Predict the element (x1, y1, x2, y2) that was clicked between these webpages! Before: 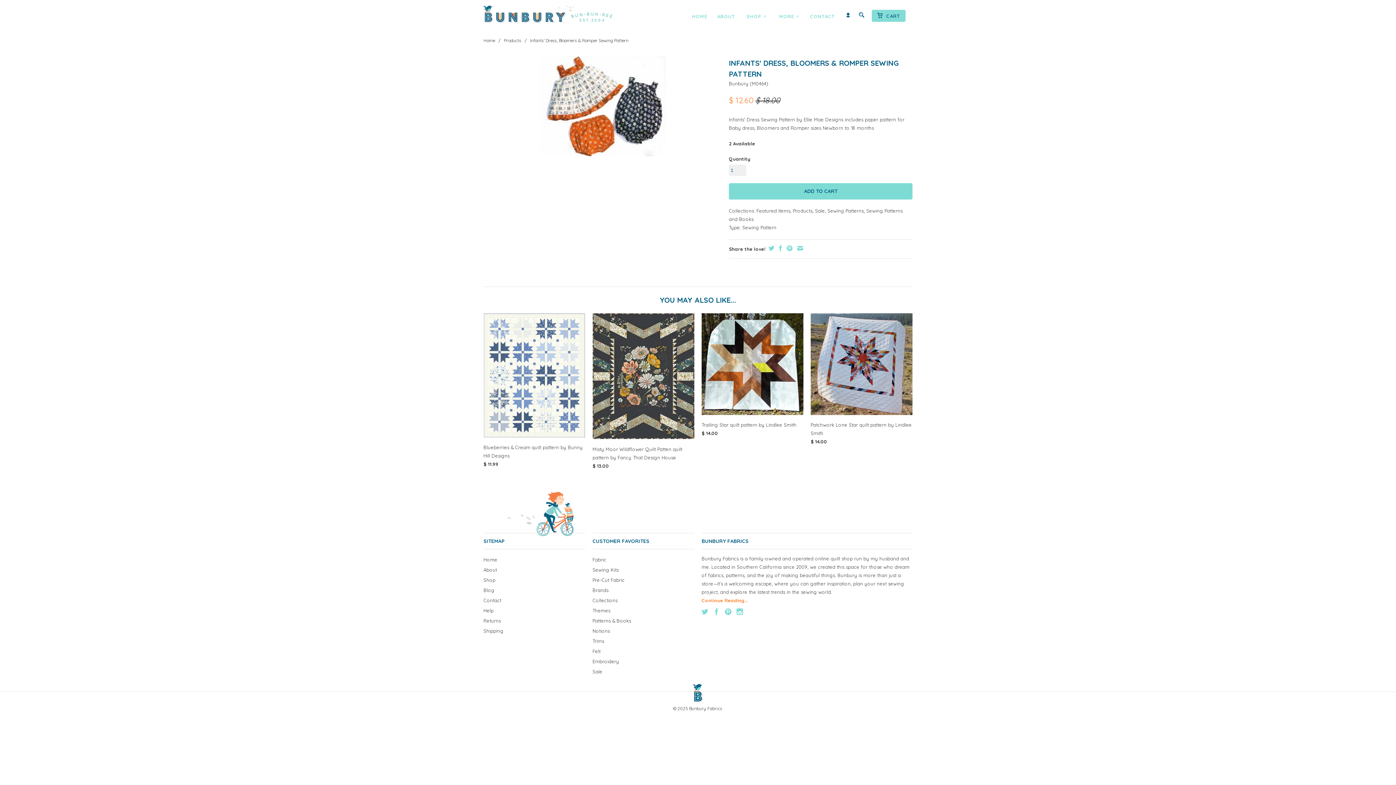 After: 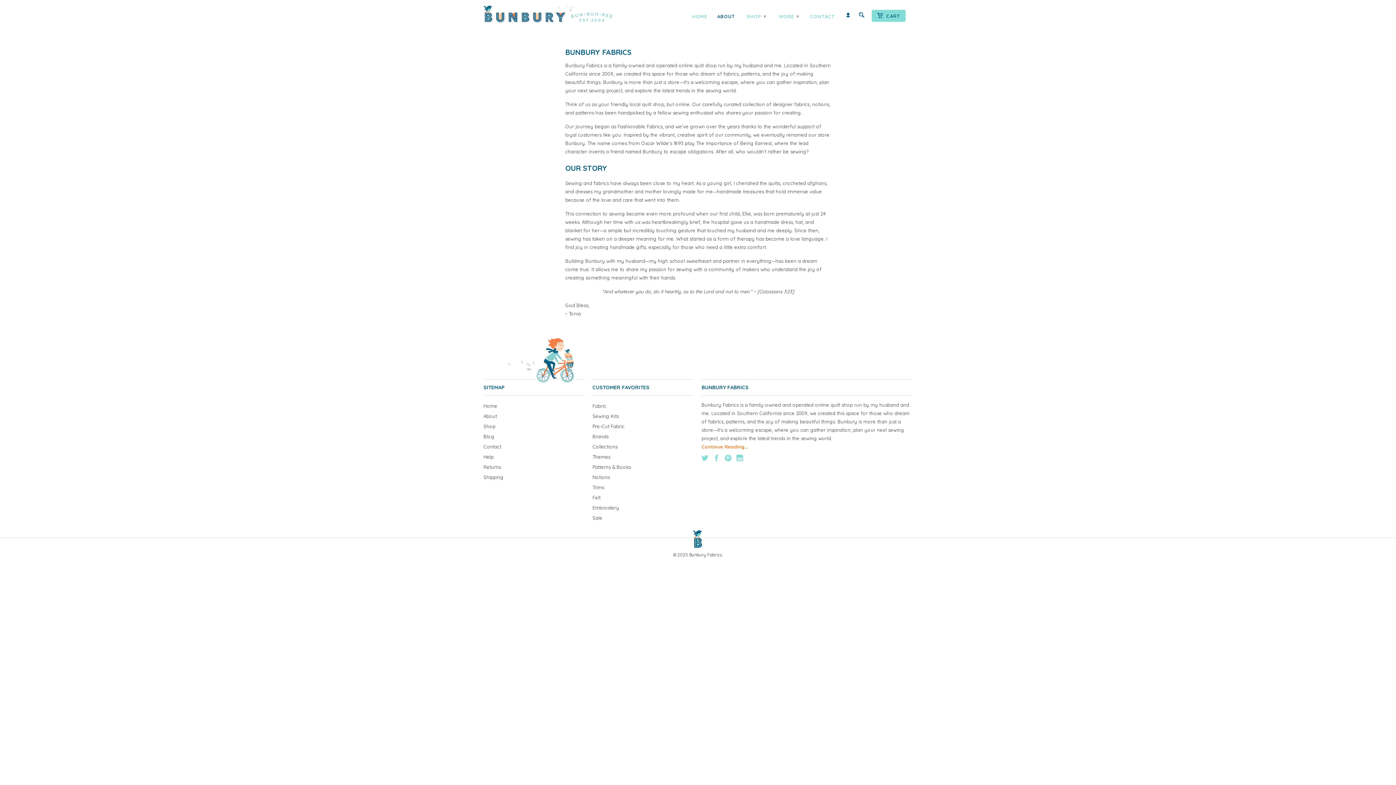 Action: label: About bbox: (483, 567, 497, 572)